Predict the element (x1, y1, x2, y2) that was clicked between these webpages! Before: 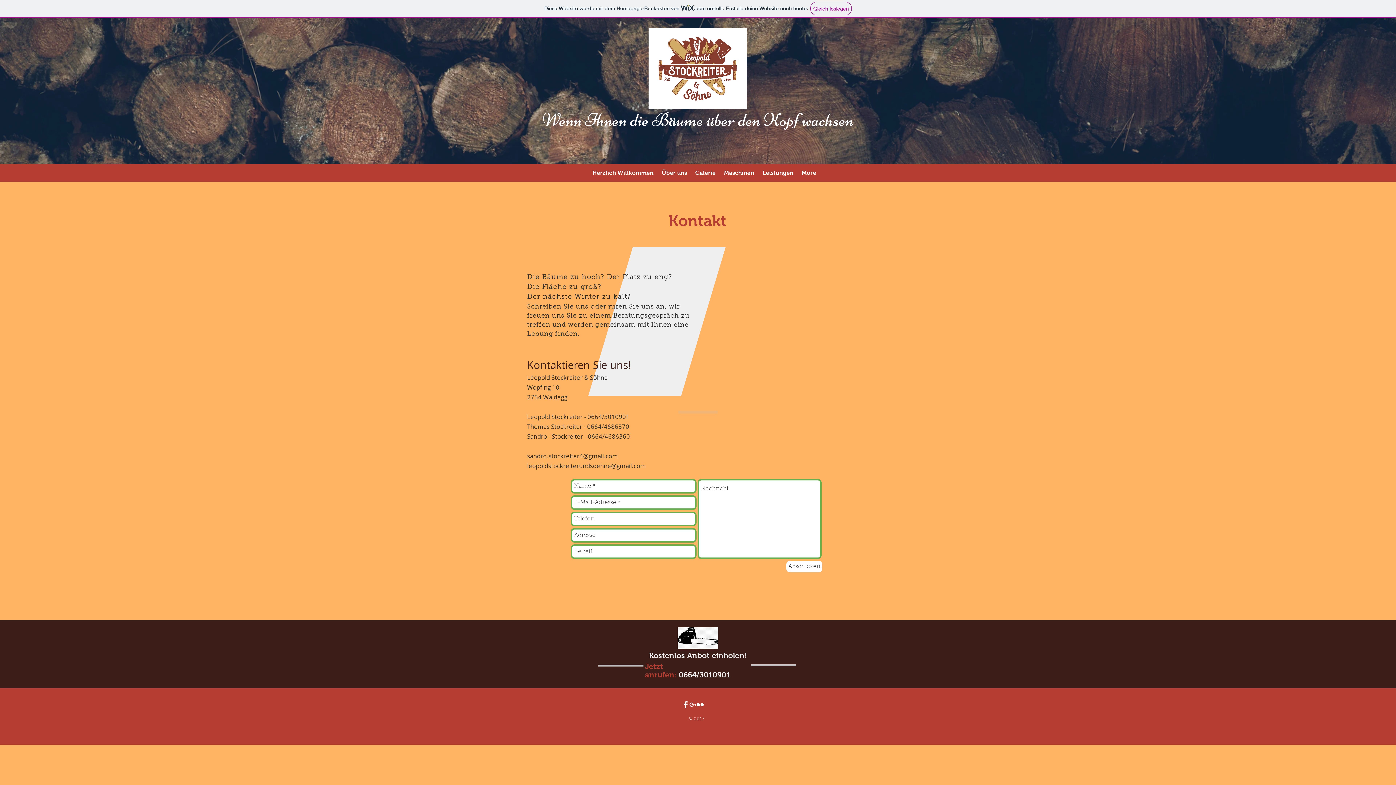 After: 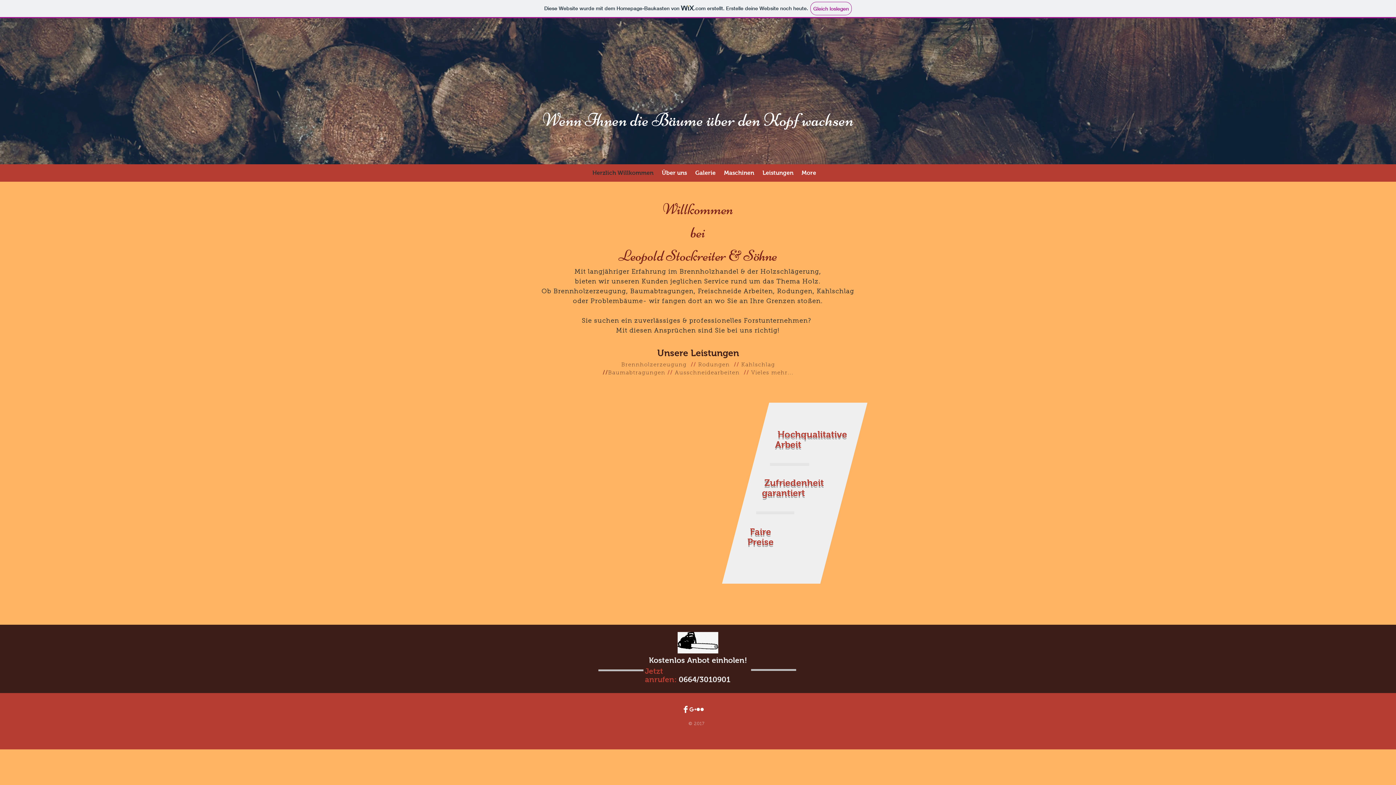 Action: bbox: (588, 164, 657, 181) label: Herzlich Willkommen